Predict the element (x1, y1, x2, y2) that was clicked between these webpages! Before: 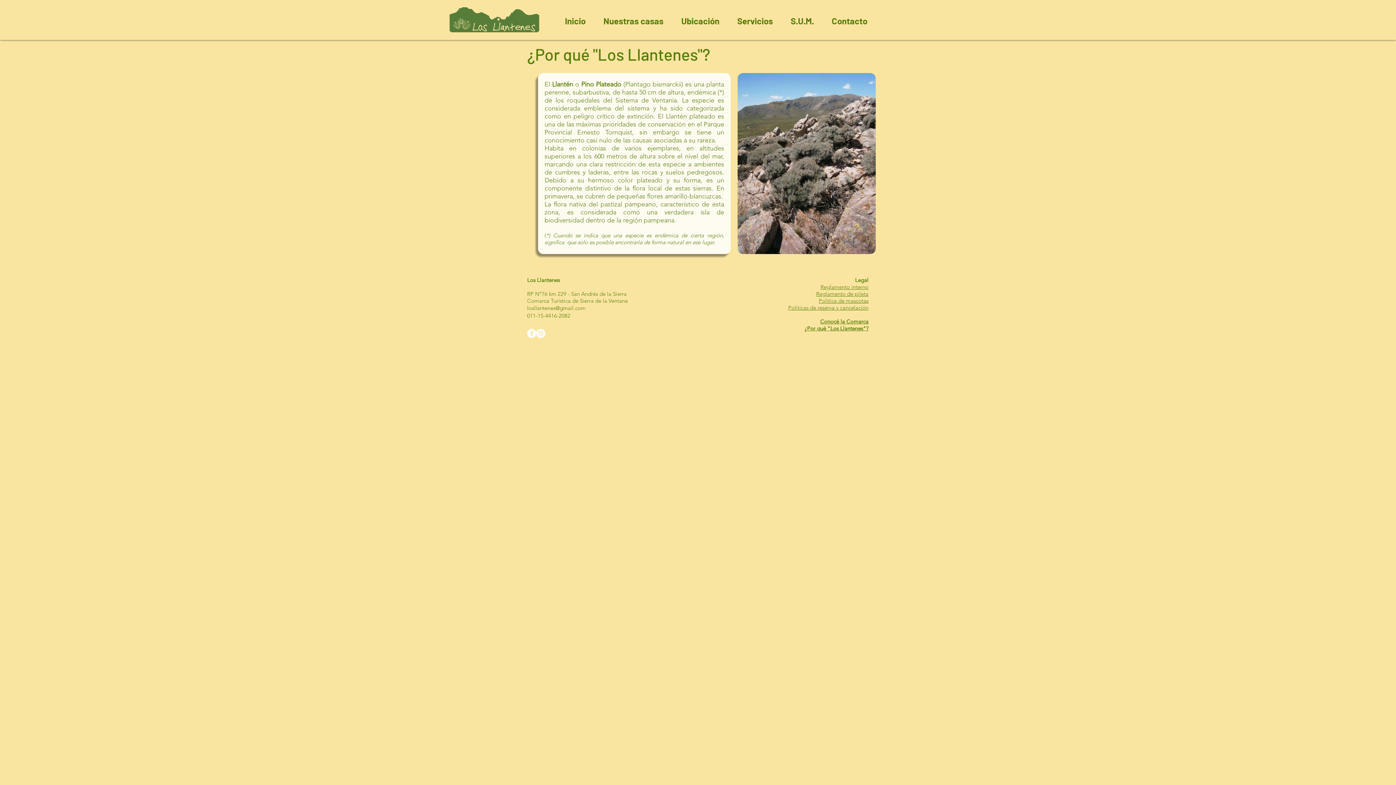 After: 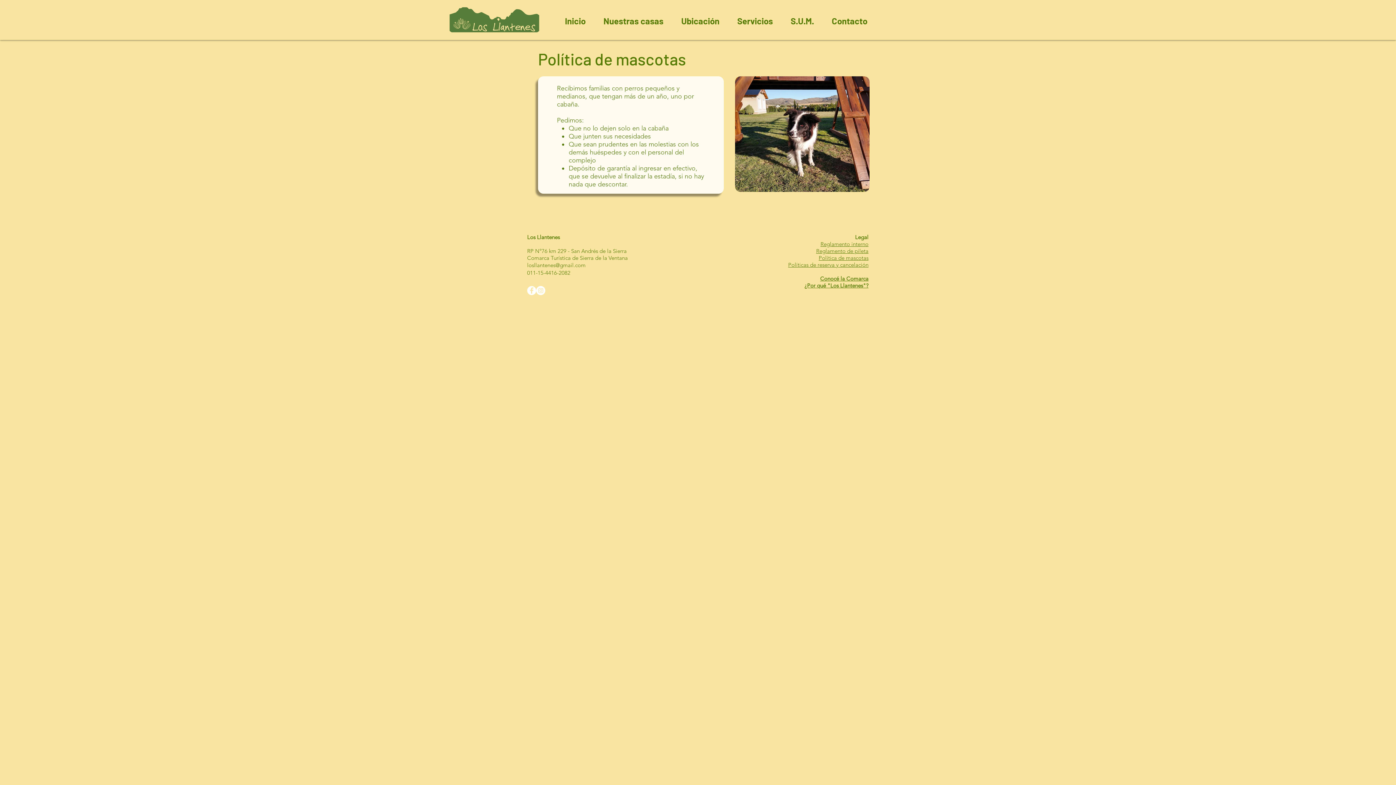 Action: label: Política de mascotas bbox: (818, 297, 868, 304)